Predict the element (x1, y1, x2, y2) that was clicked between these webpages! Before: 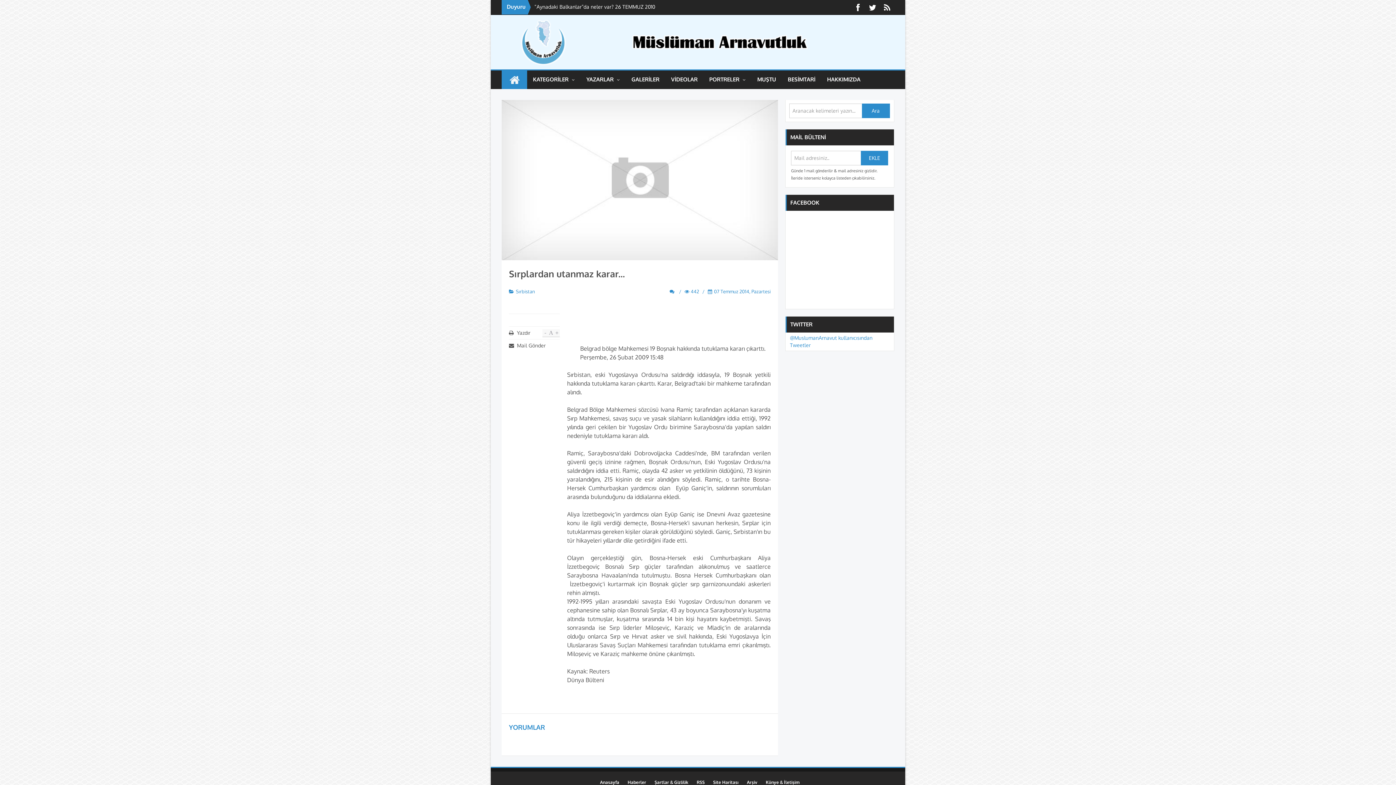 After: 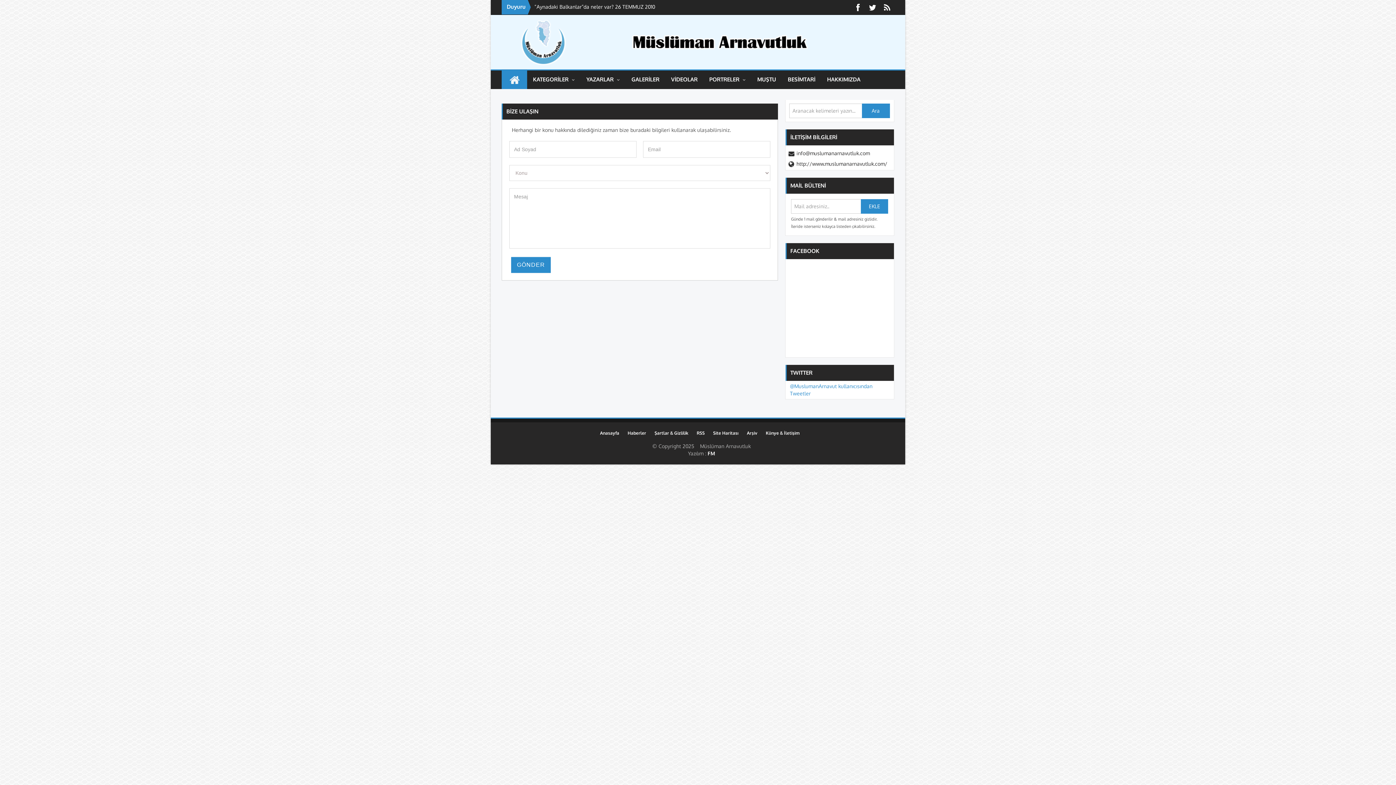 Action: bbox: (765, 779, 807, 786) label: Künye & İletişim